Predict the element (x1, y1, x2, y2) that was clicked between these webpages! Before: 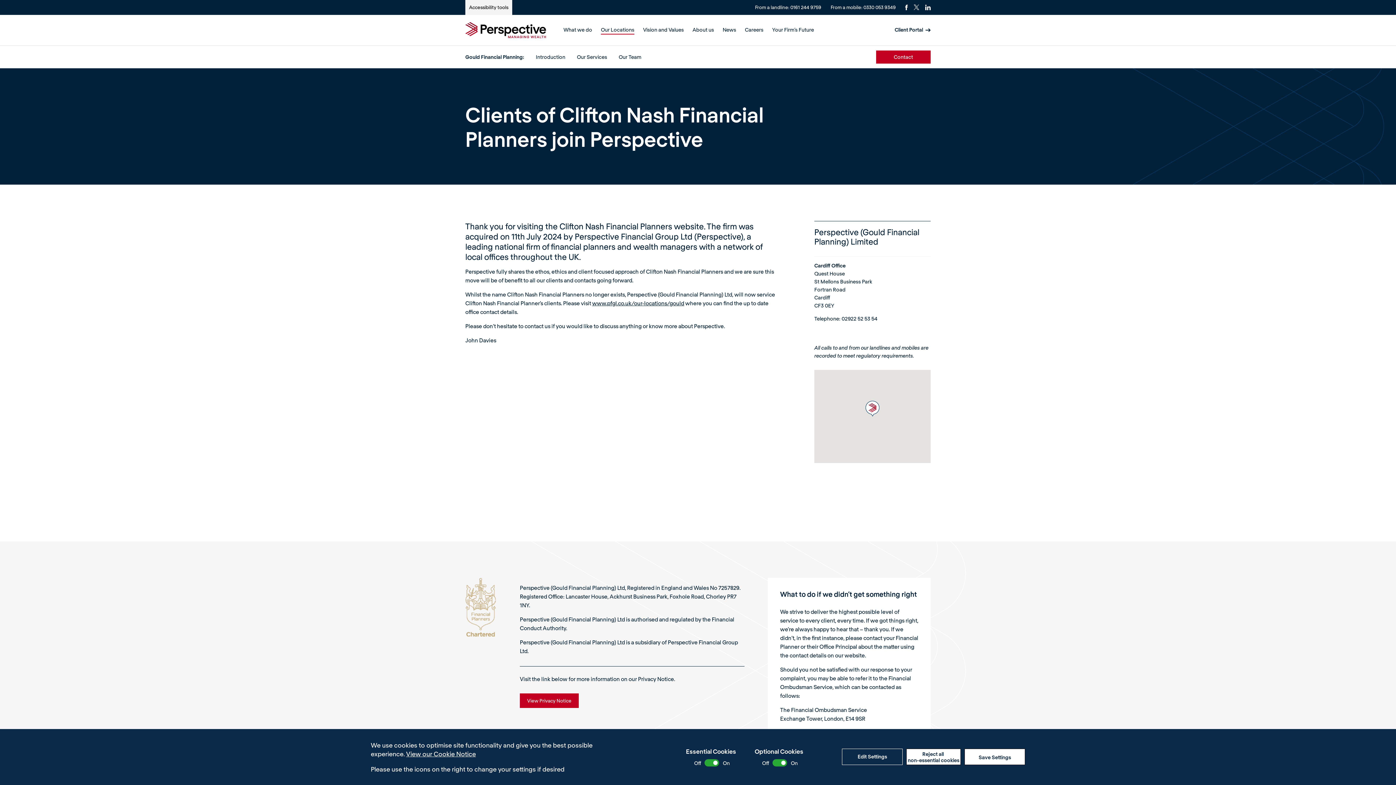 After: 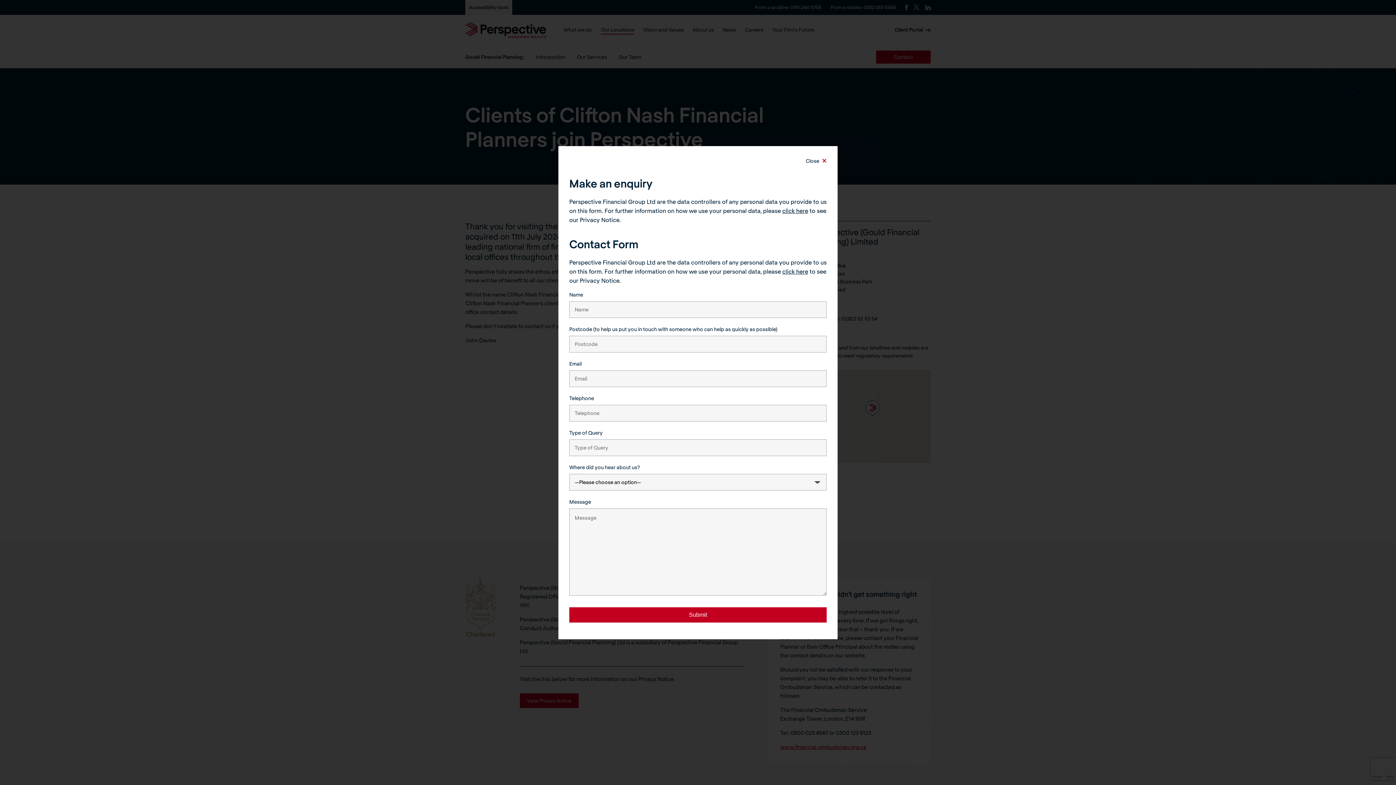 Action: label: Save Settings bbox: (964, 749, 1025, 765)